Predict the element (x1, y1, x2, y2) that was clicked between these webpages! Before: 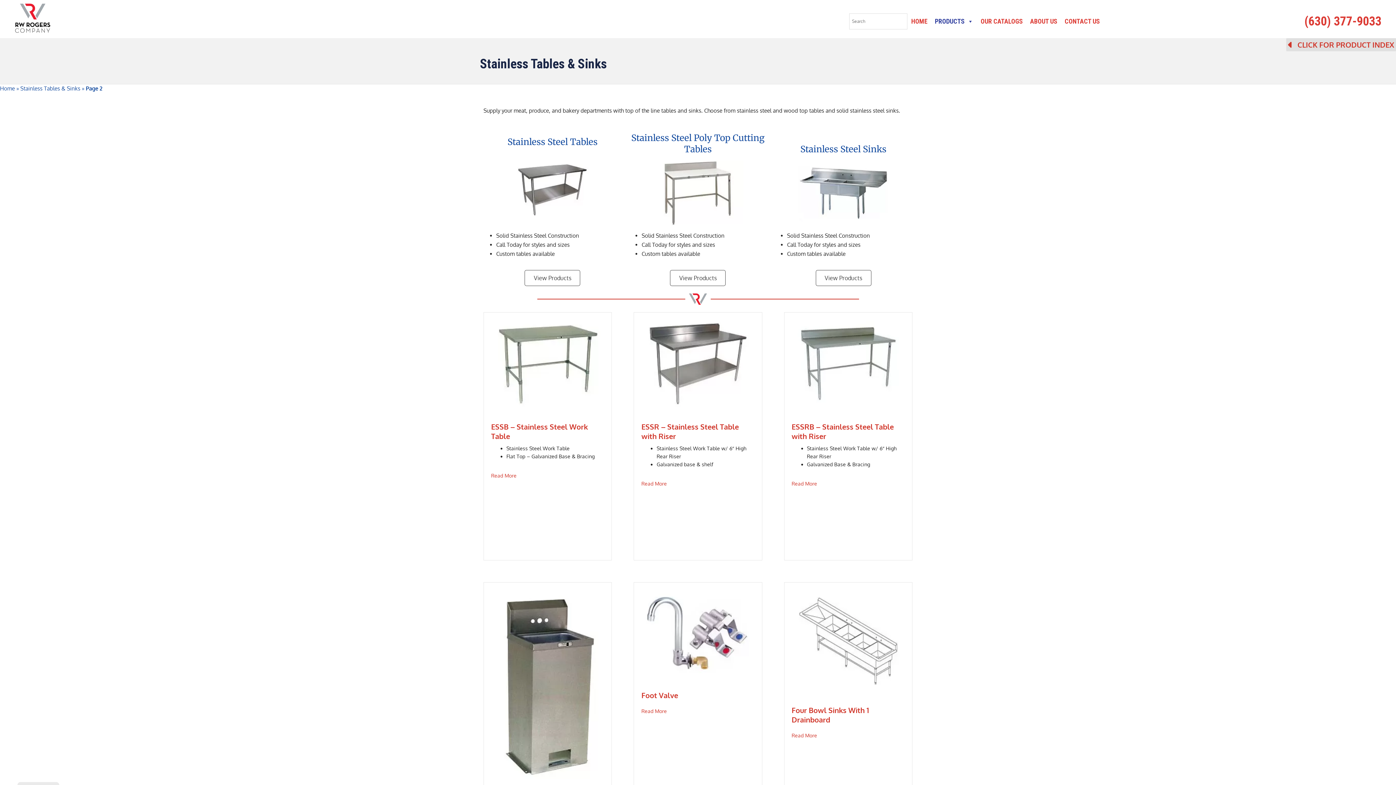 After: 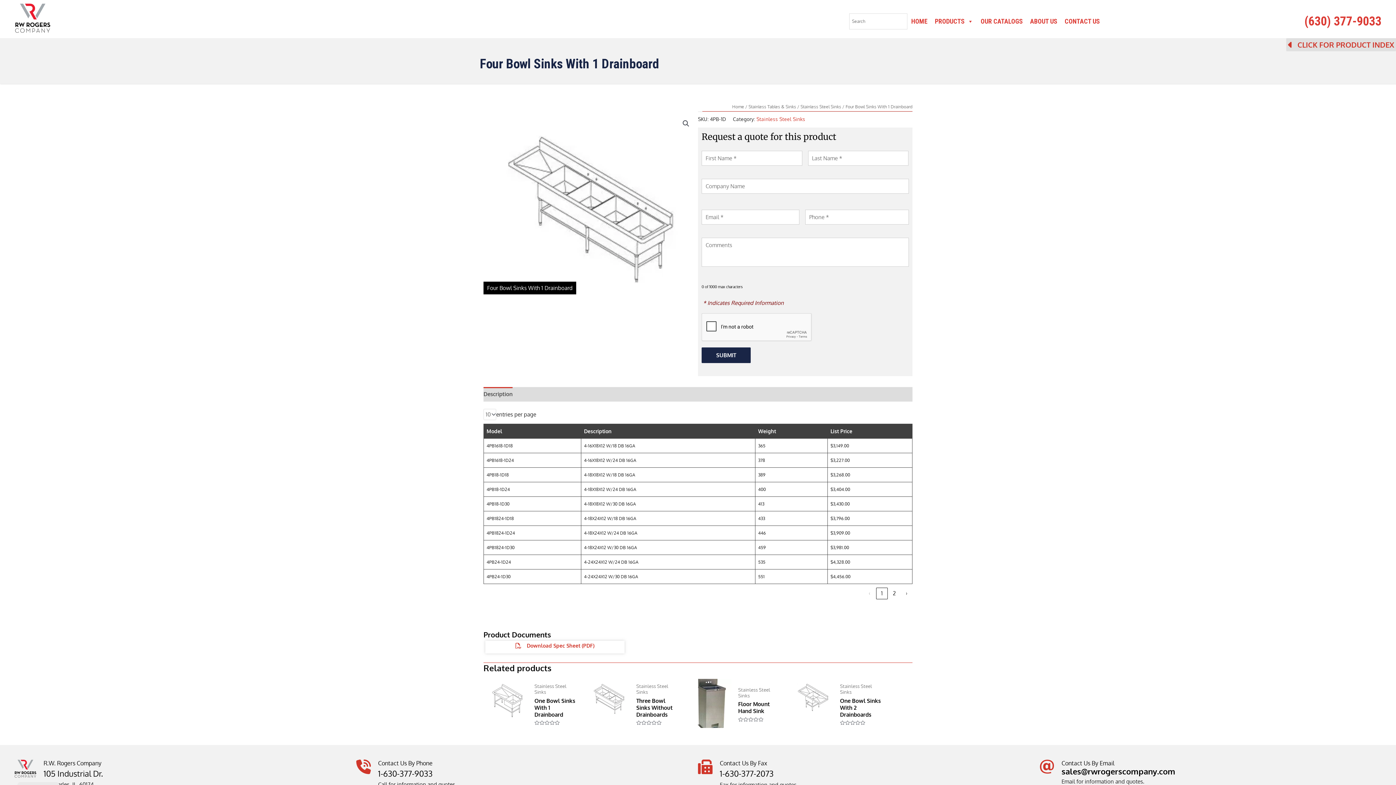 Action: label: Four Bowl Sinks With 1 Drainboard bbox: (791, 705, 869, 724)